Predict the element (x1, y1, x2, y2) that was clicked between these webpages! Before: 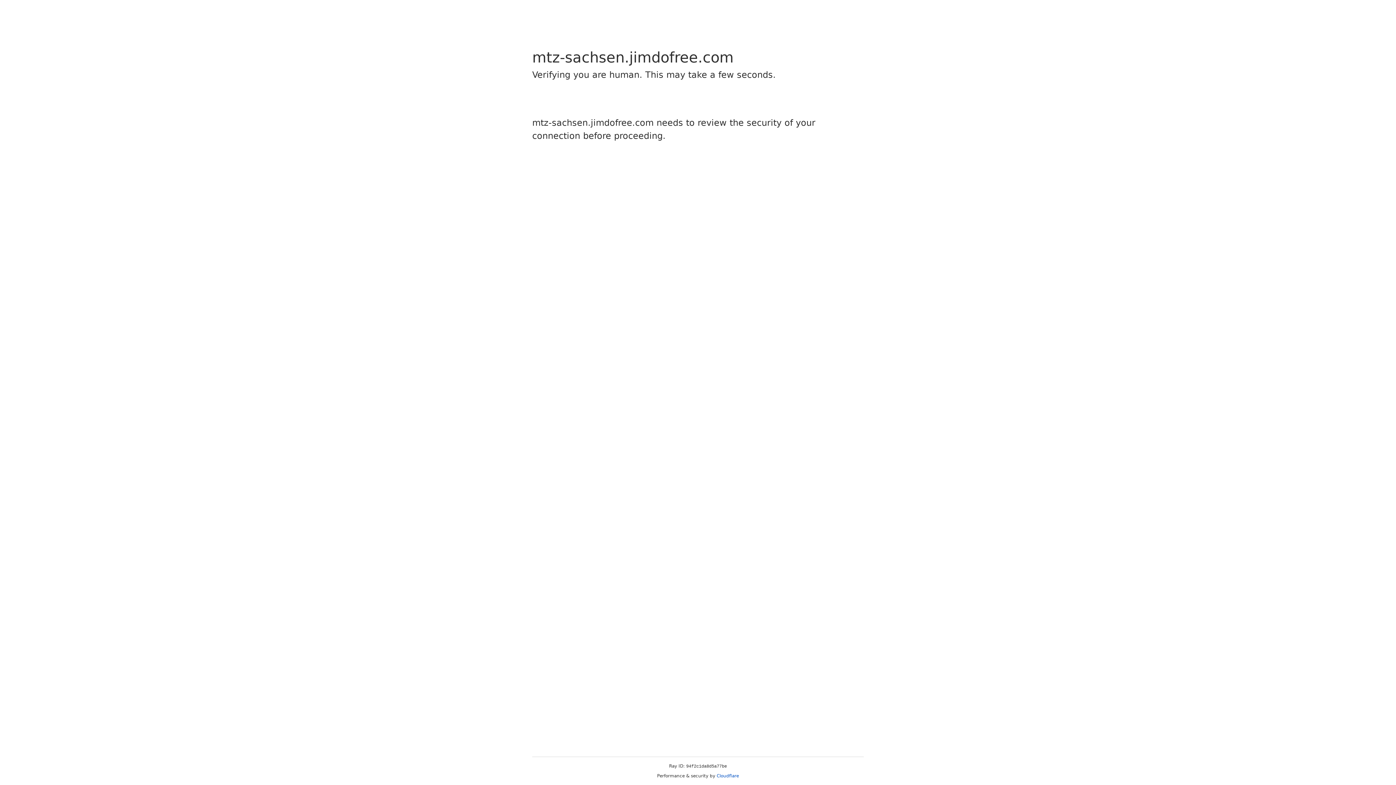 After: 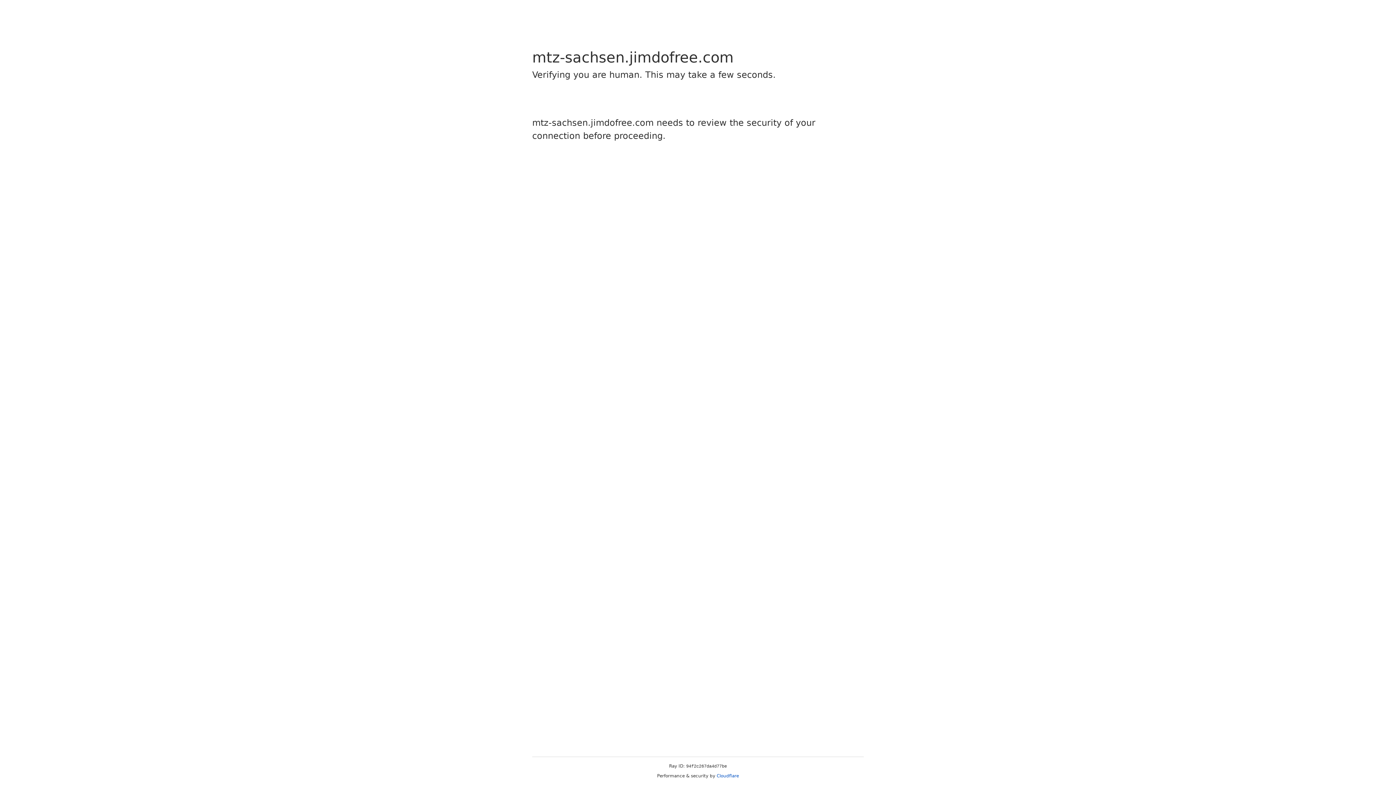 Action: label: Cloudflare bbox: (716, 773, 739, 778)